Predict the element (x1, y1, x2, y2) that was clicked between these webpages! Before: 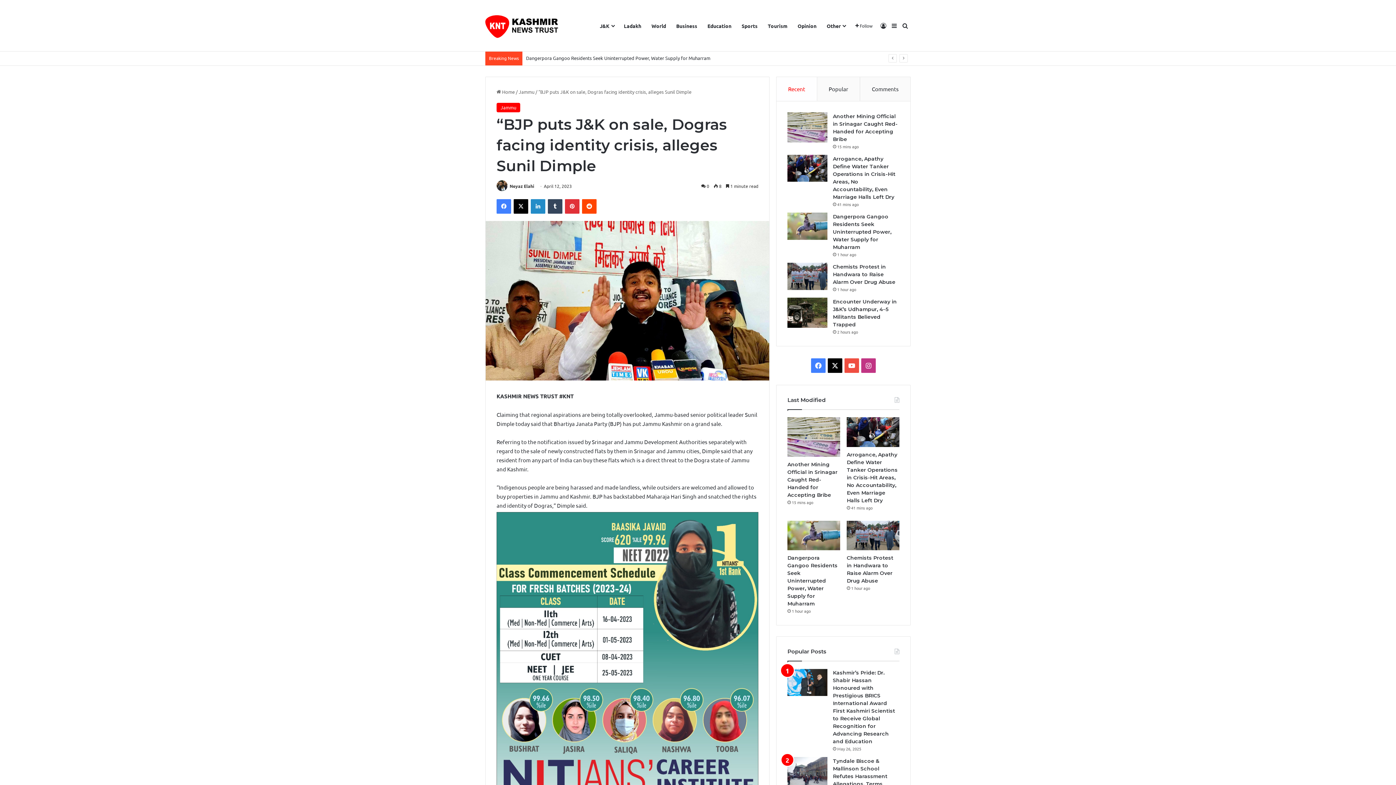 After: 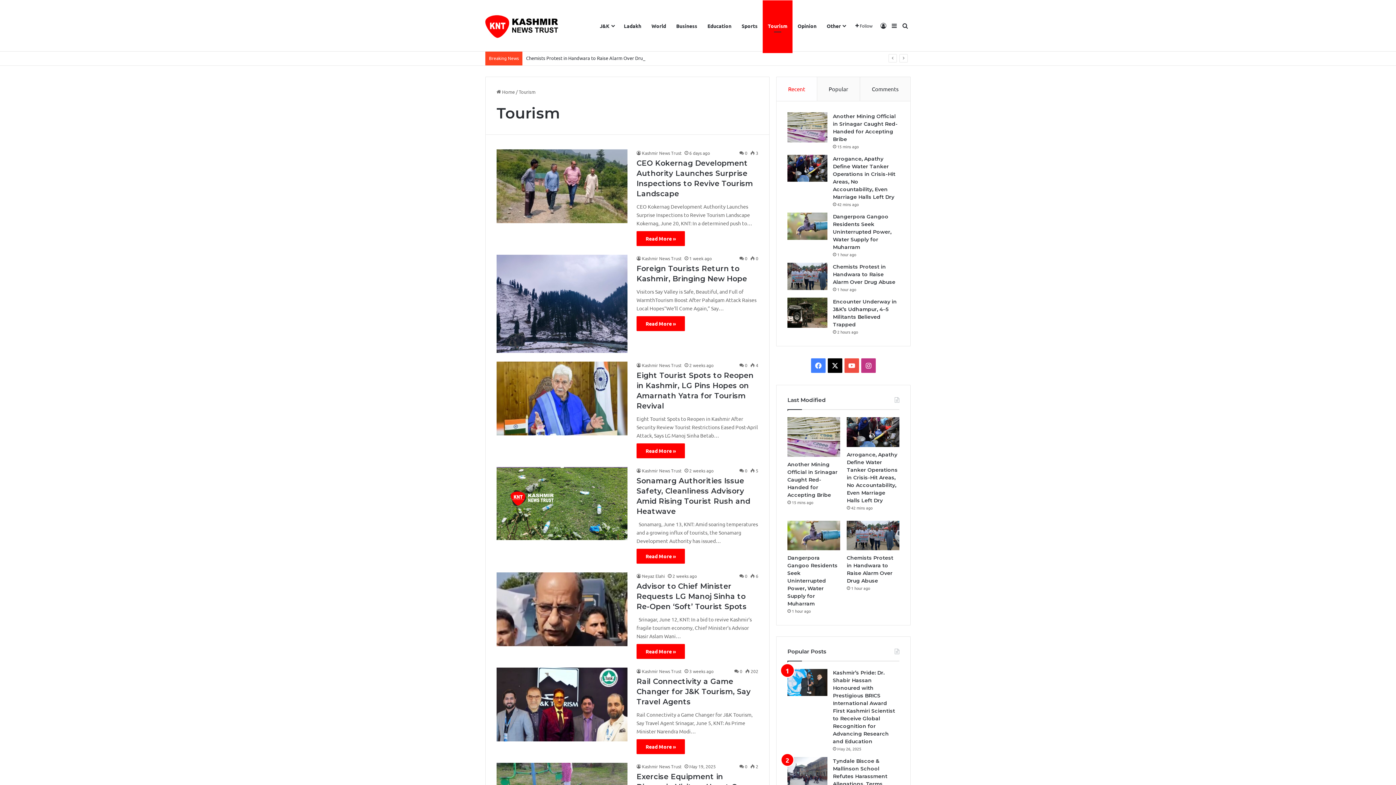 Action: label: Tourism bbox: (762, 0, 792, 51)